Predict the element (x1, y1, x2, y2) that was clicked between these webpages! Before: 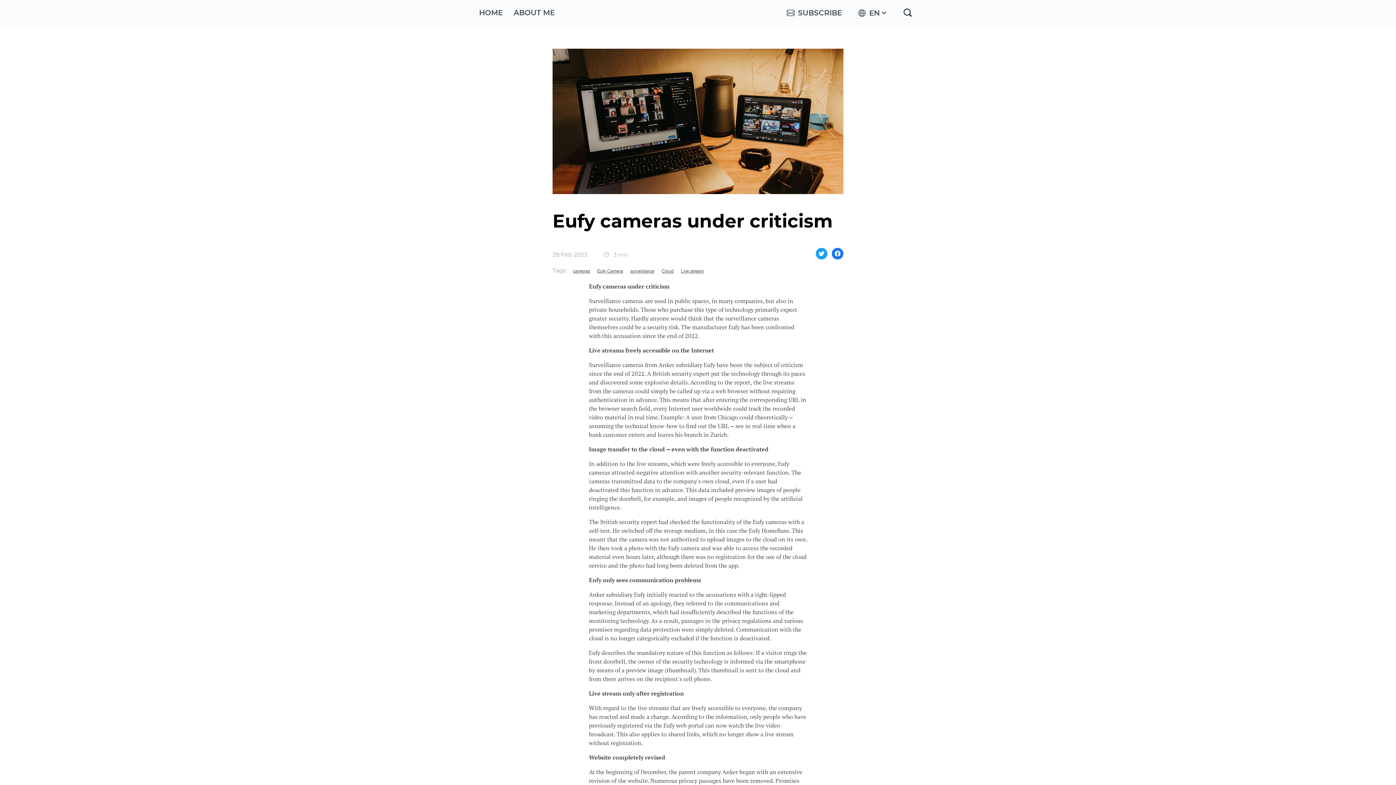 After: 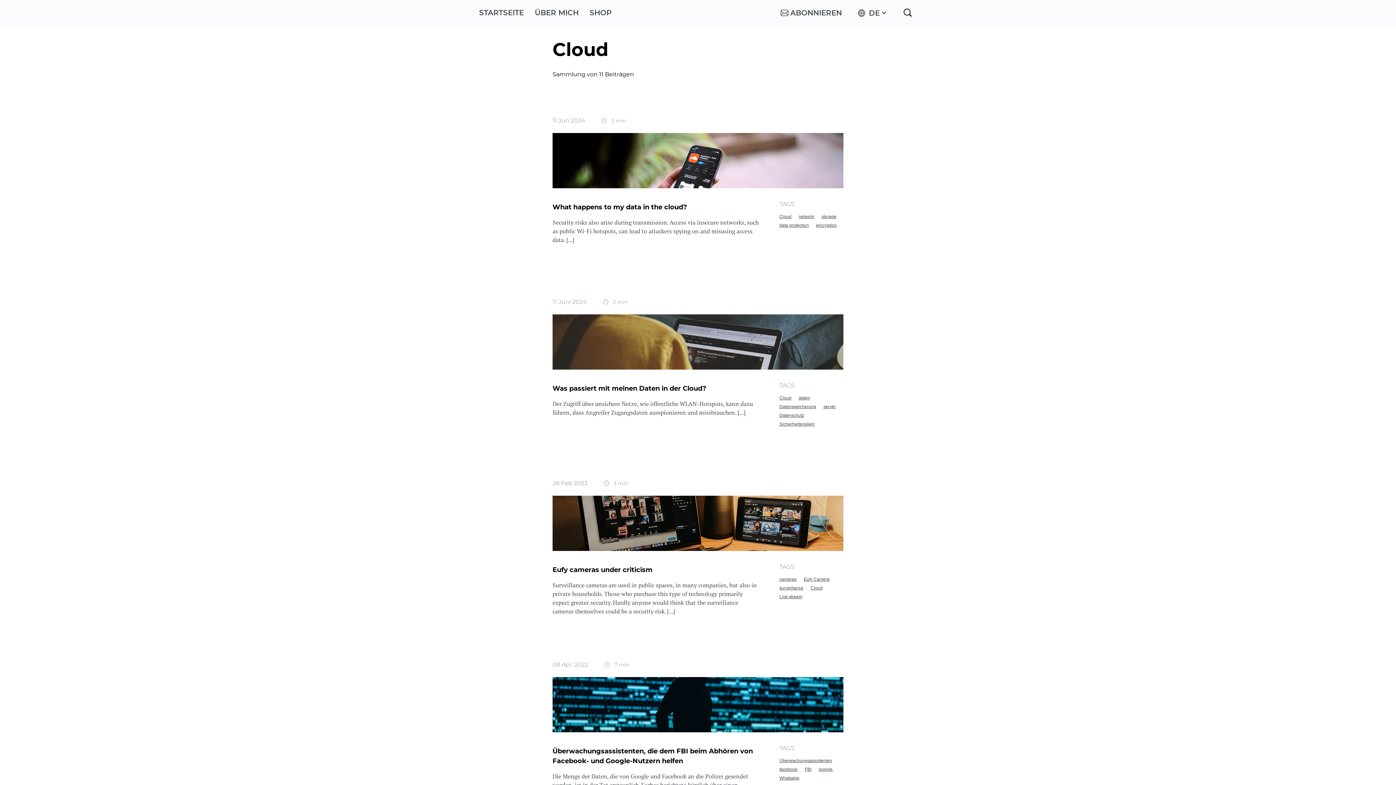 Action: label: Cloud bbox: (661, 268, 673, 276)